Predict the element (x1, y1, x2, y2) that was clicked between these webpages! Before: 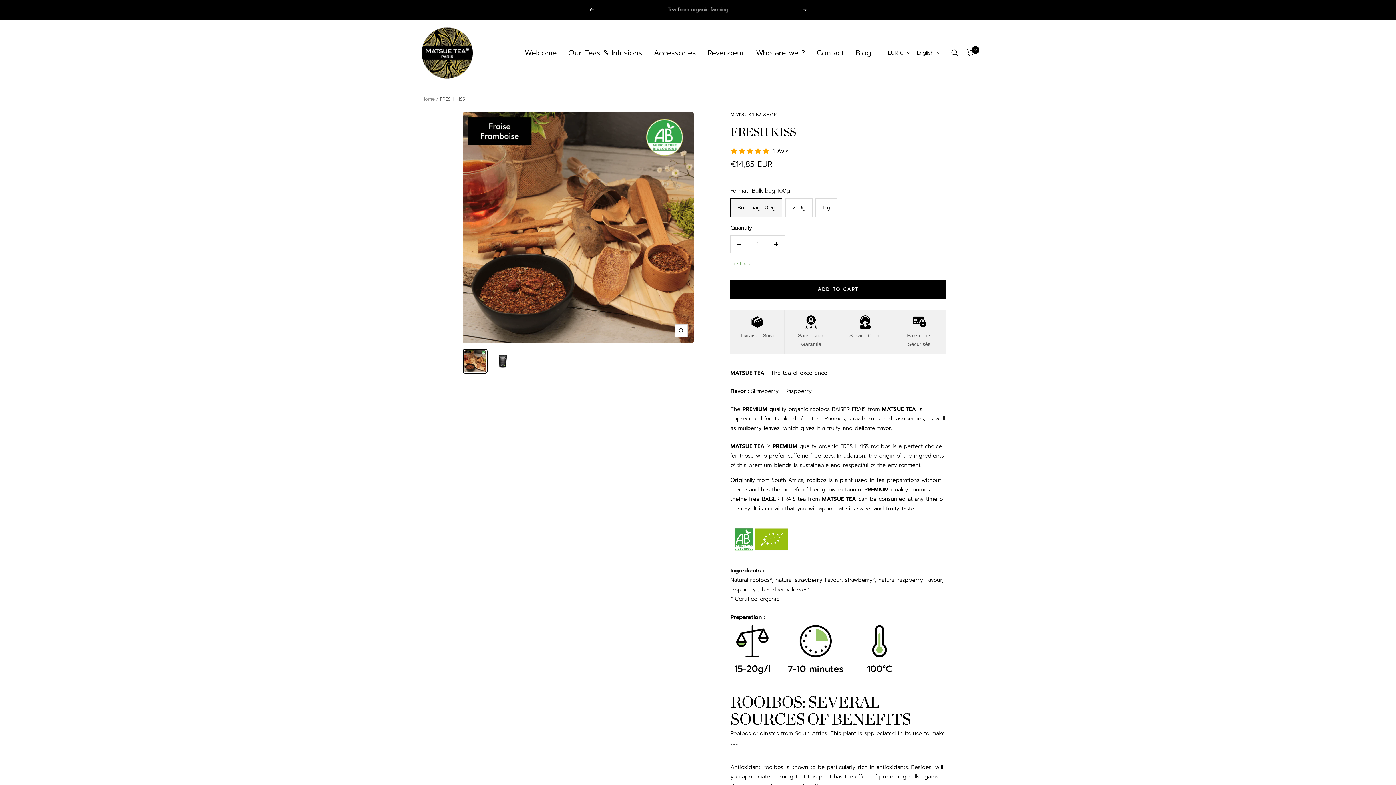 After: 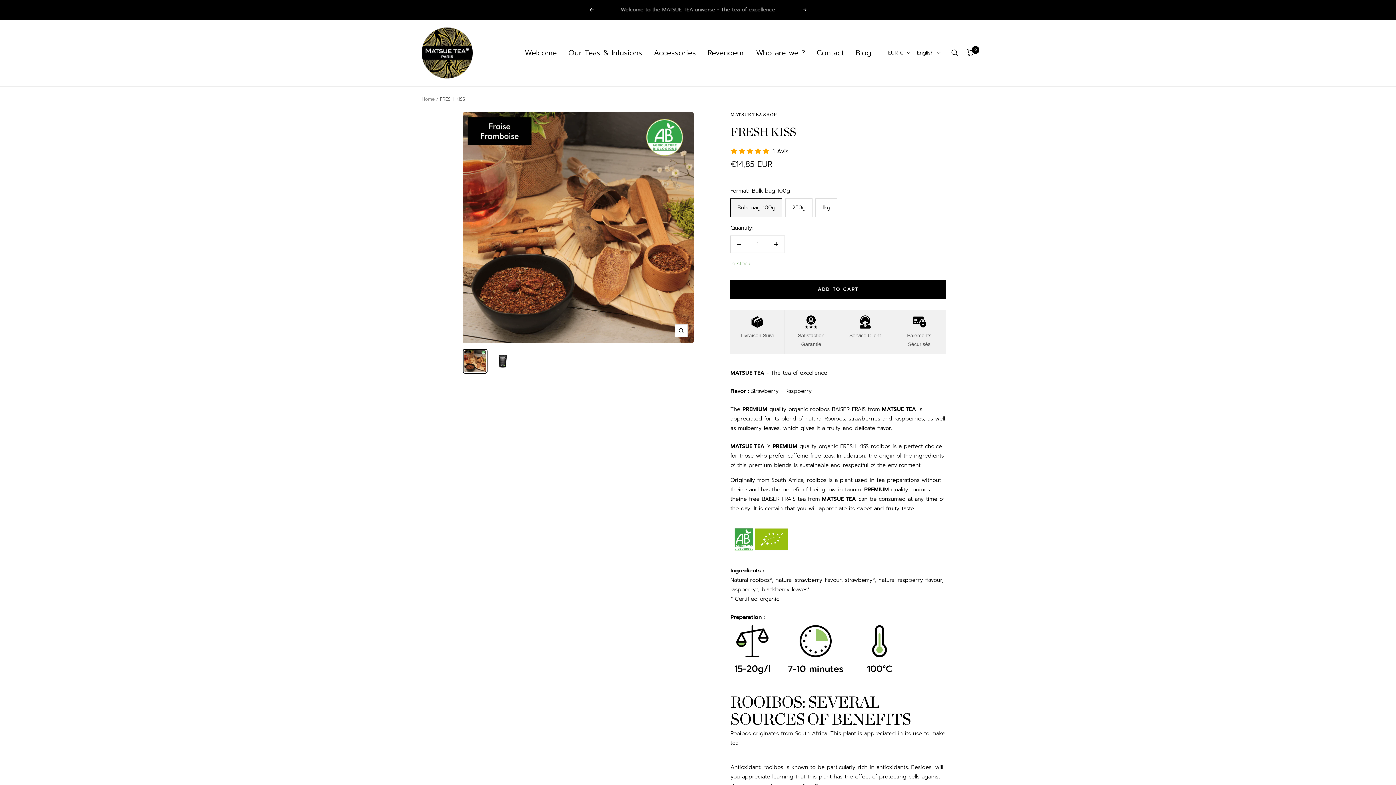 Action: bbox: (730, 525, 946, 553)